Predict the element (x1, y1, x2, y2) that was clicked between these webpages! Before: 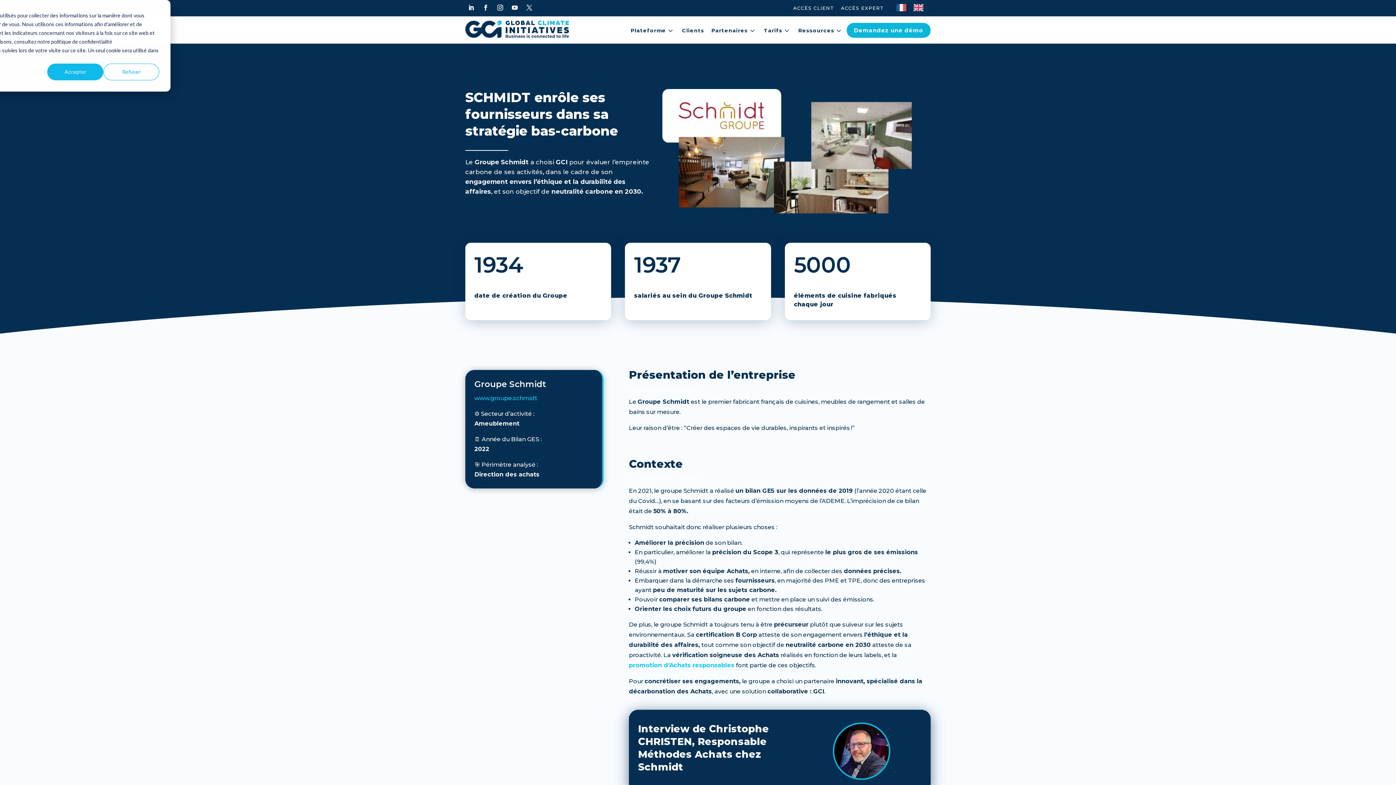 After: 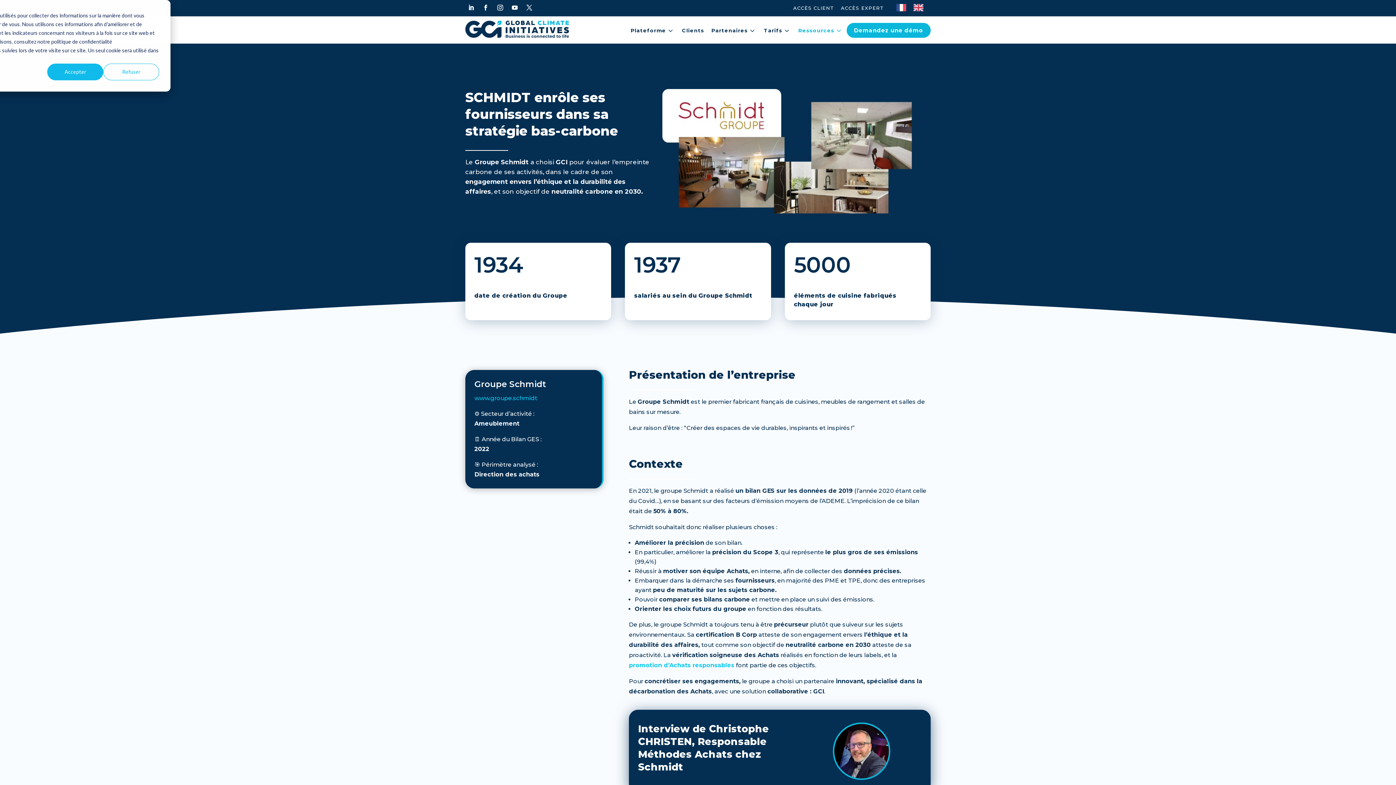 Action: label: 3
Ressources bbox: (794, 20, 846, 40)